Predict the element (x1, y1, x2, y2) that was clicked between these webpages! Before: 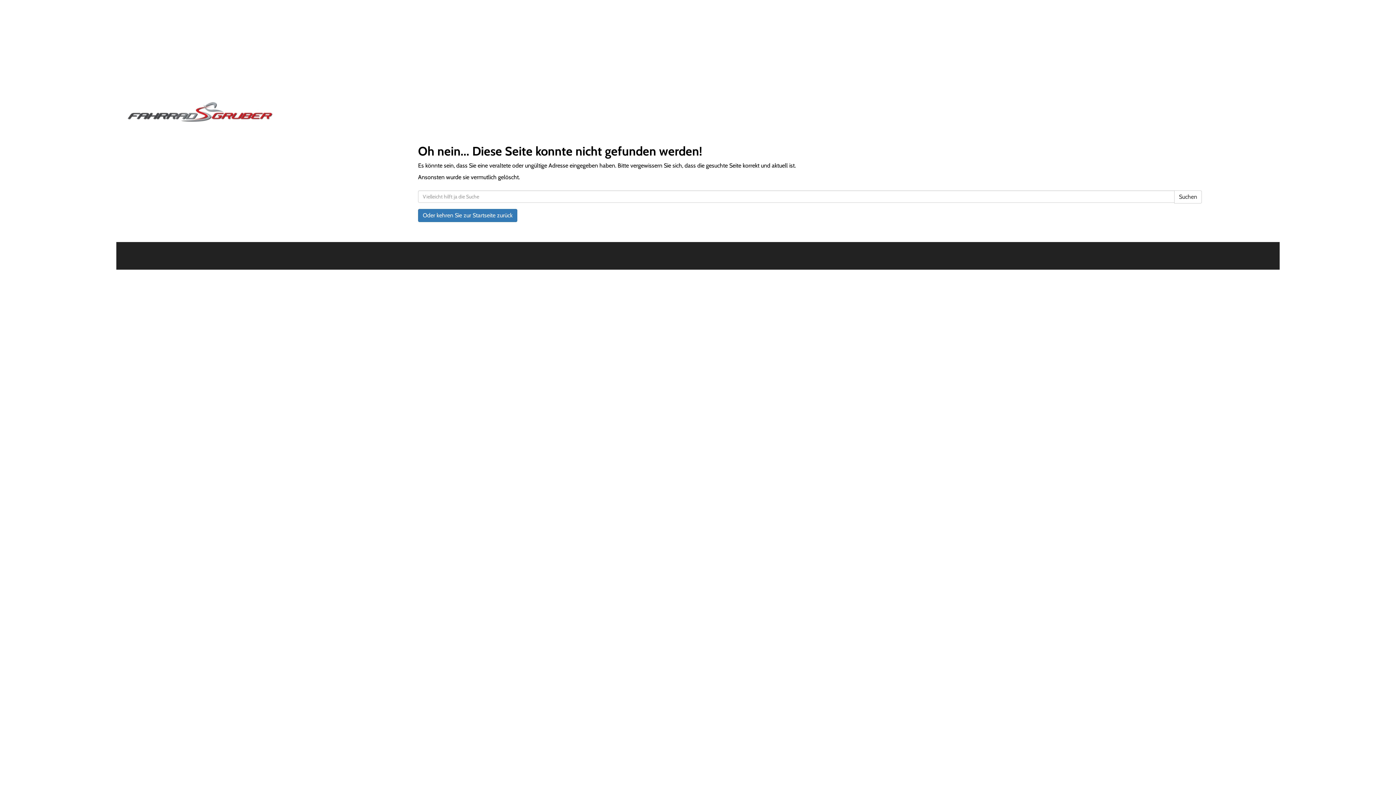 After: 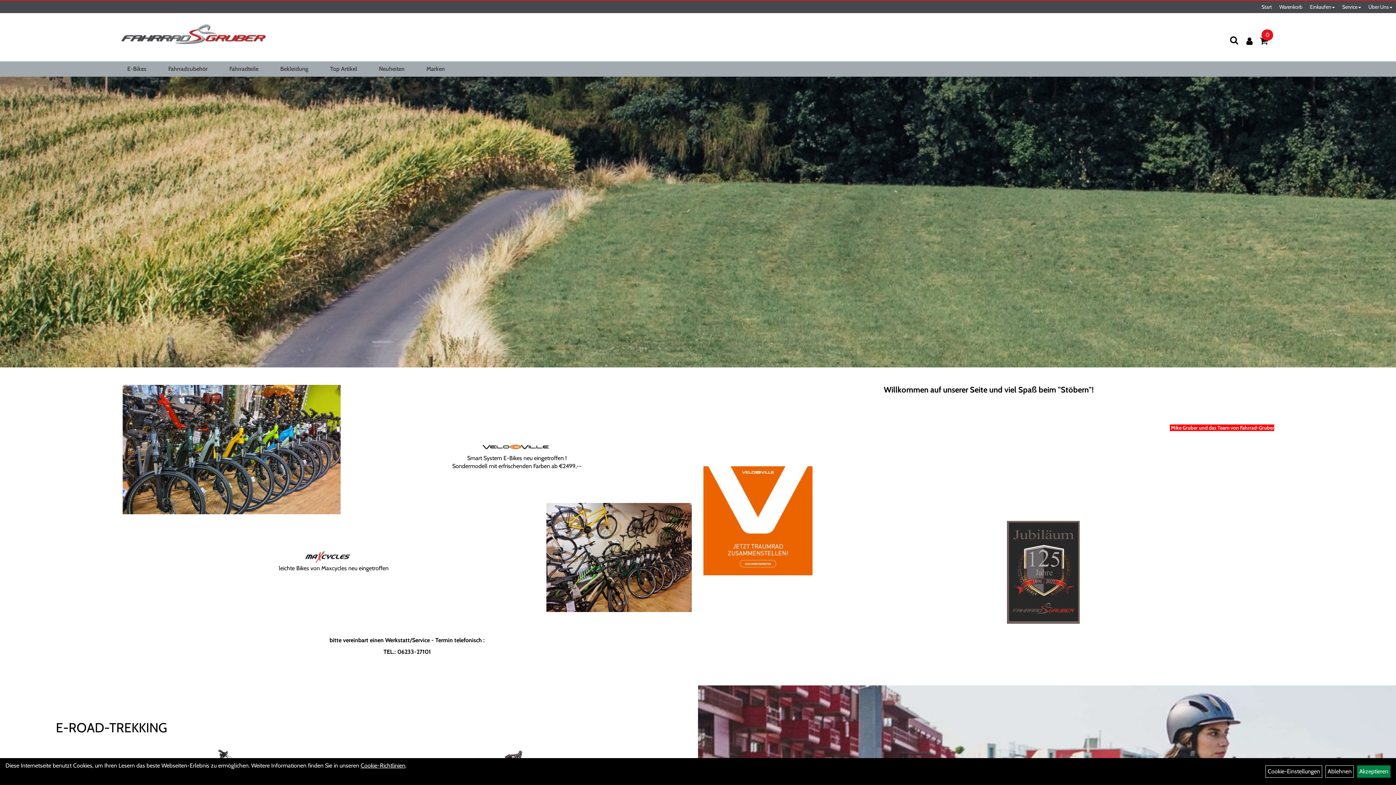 Action: bbox: (127, 101, 596, 122)